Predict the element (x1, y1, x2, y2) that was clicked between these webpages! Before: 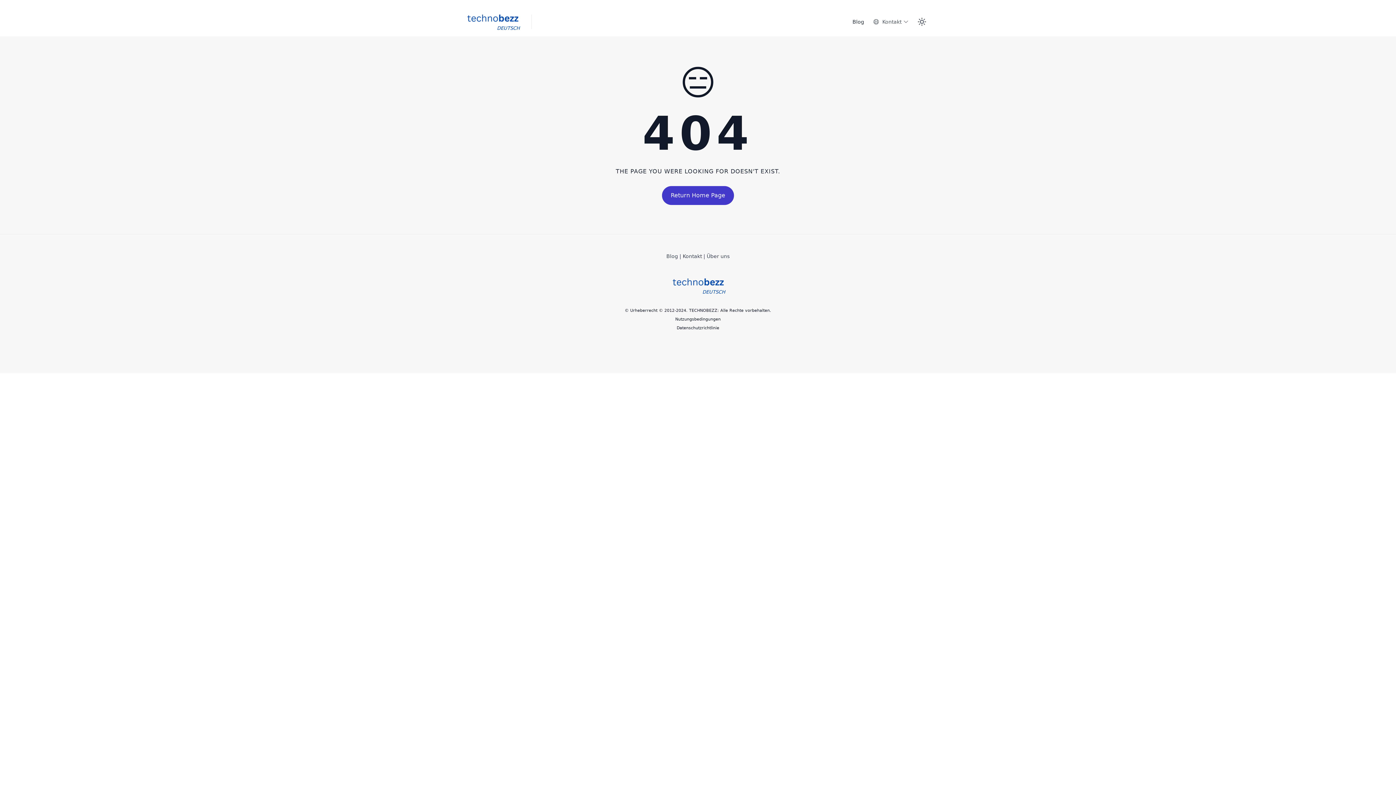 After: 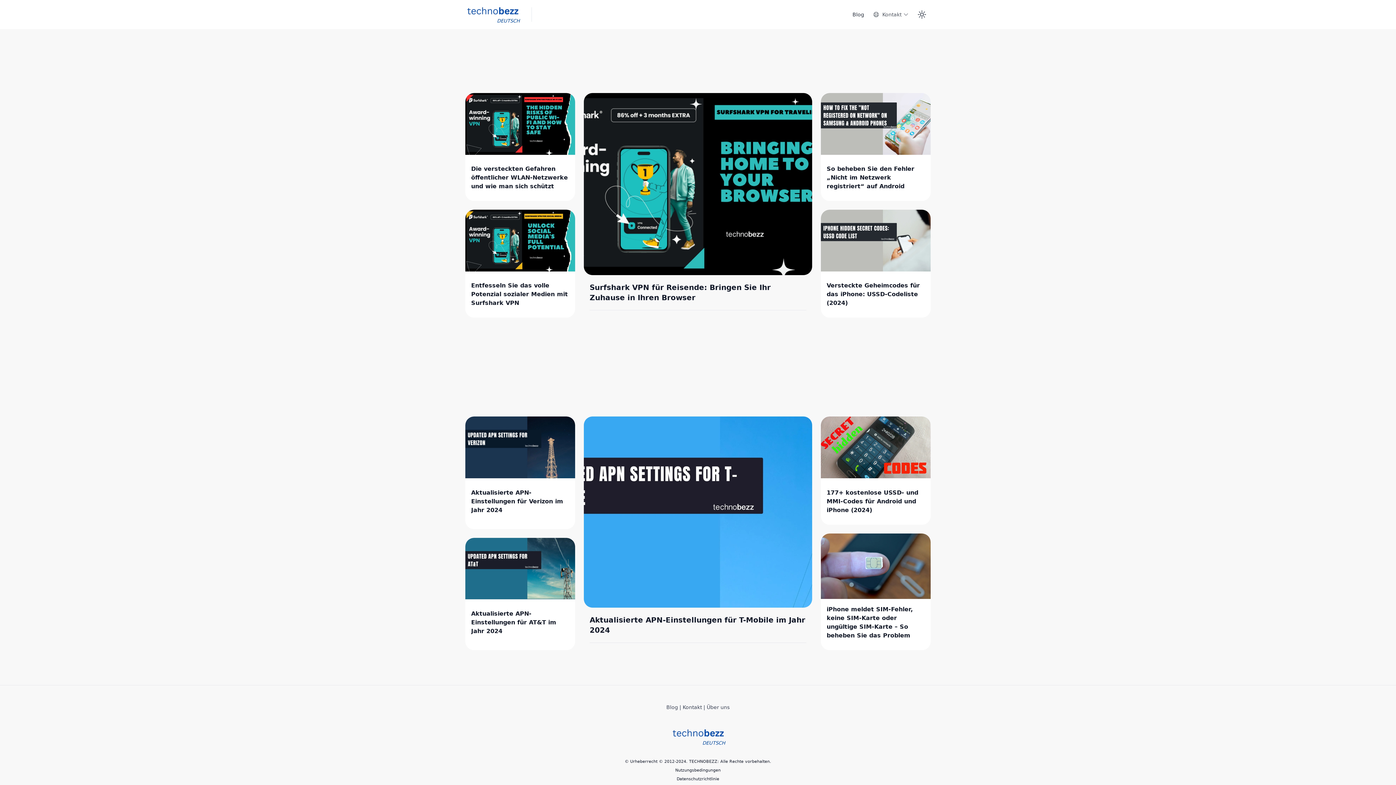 Action: bbox: (465, 11, 520, 32) label: DEUTSCH